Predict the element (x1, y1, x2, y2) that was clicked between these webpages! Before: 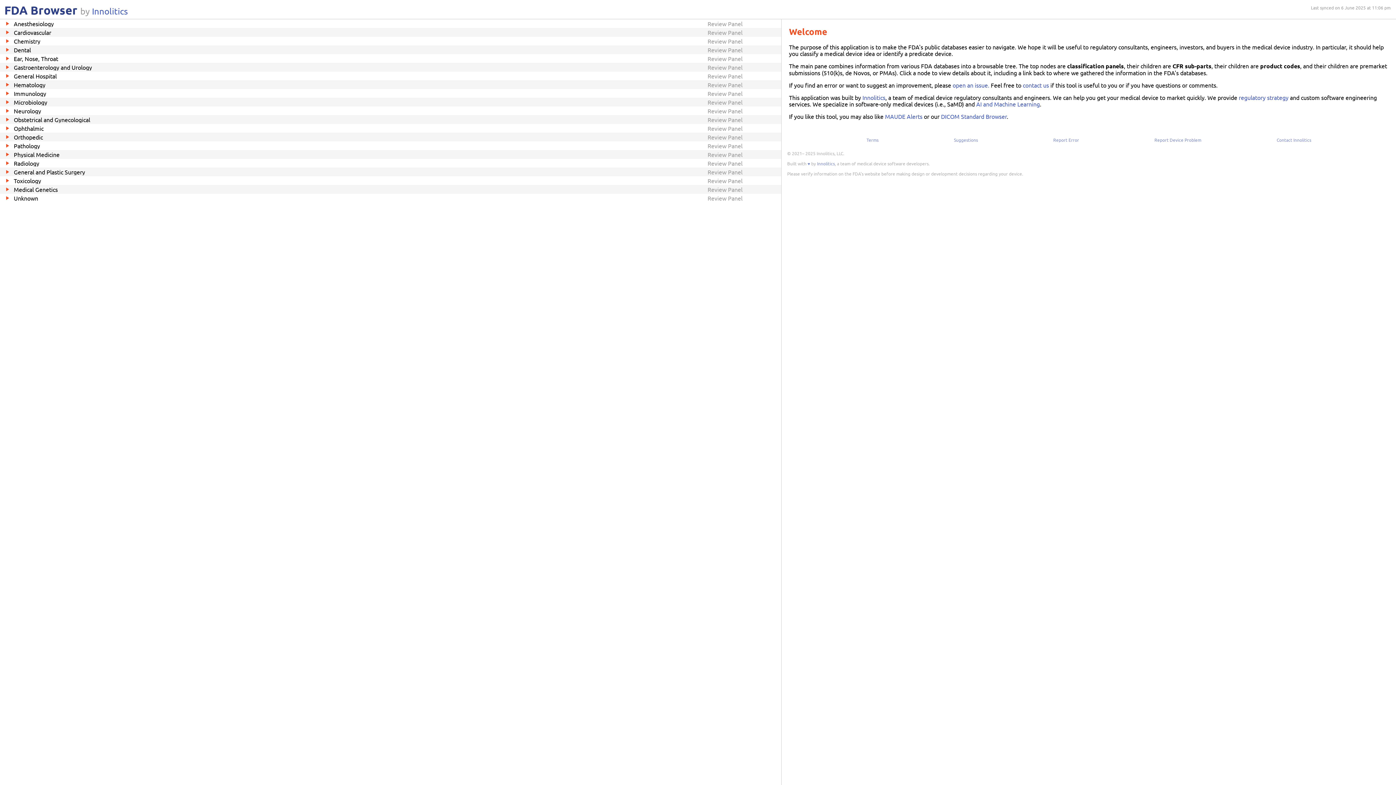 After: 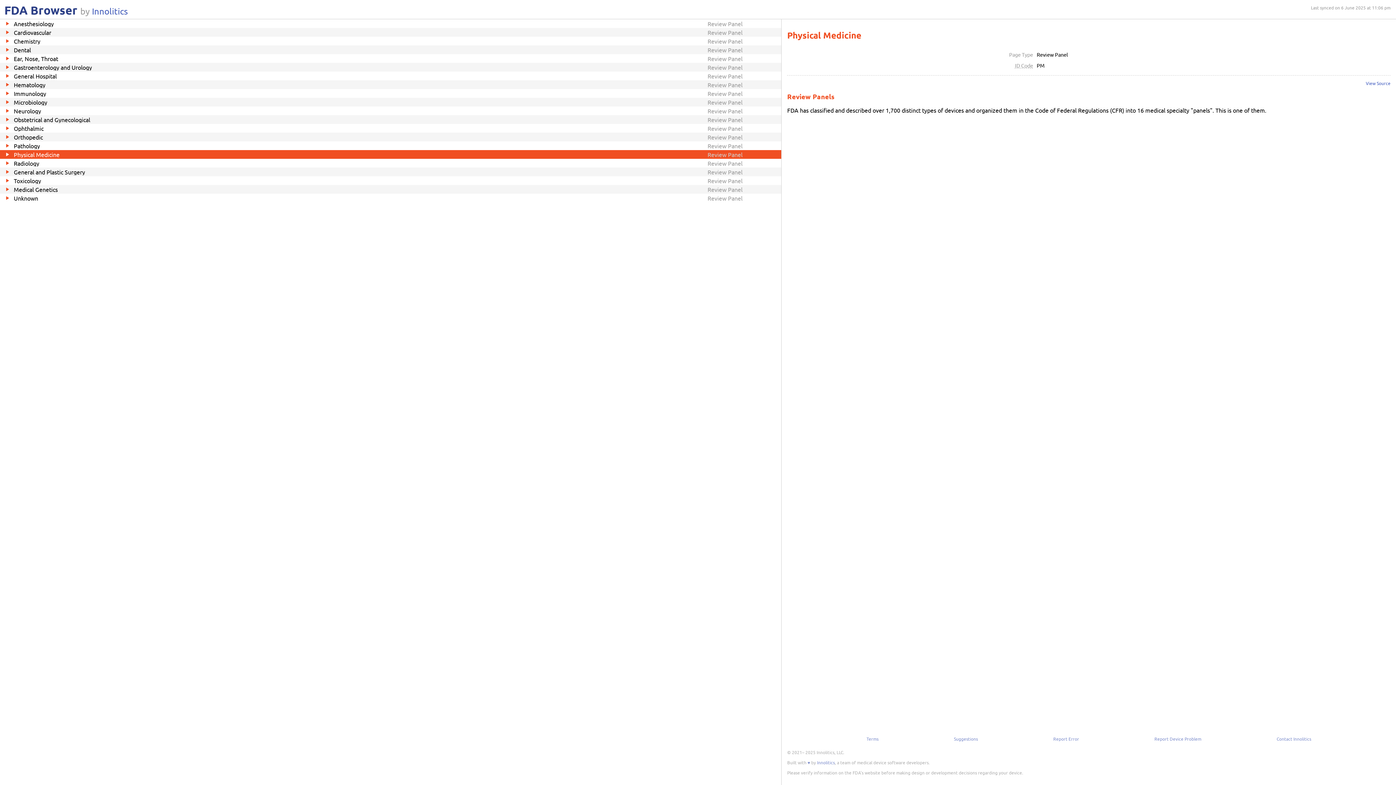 Action: label: Physical Medicine
Review Panel bbox: (0, 150, 781, 158)